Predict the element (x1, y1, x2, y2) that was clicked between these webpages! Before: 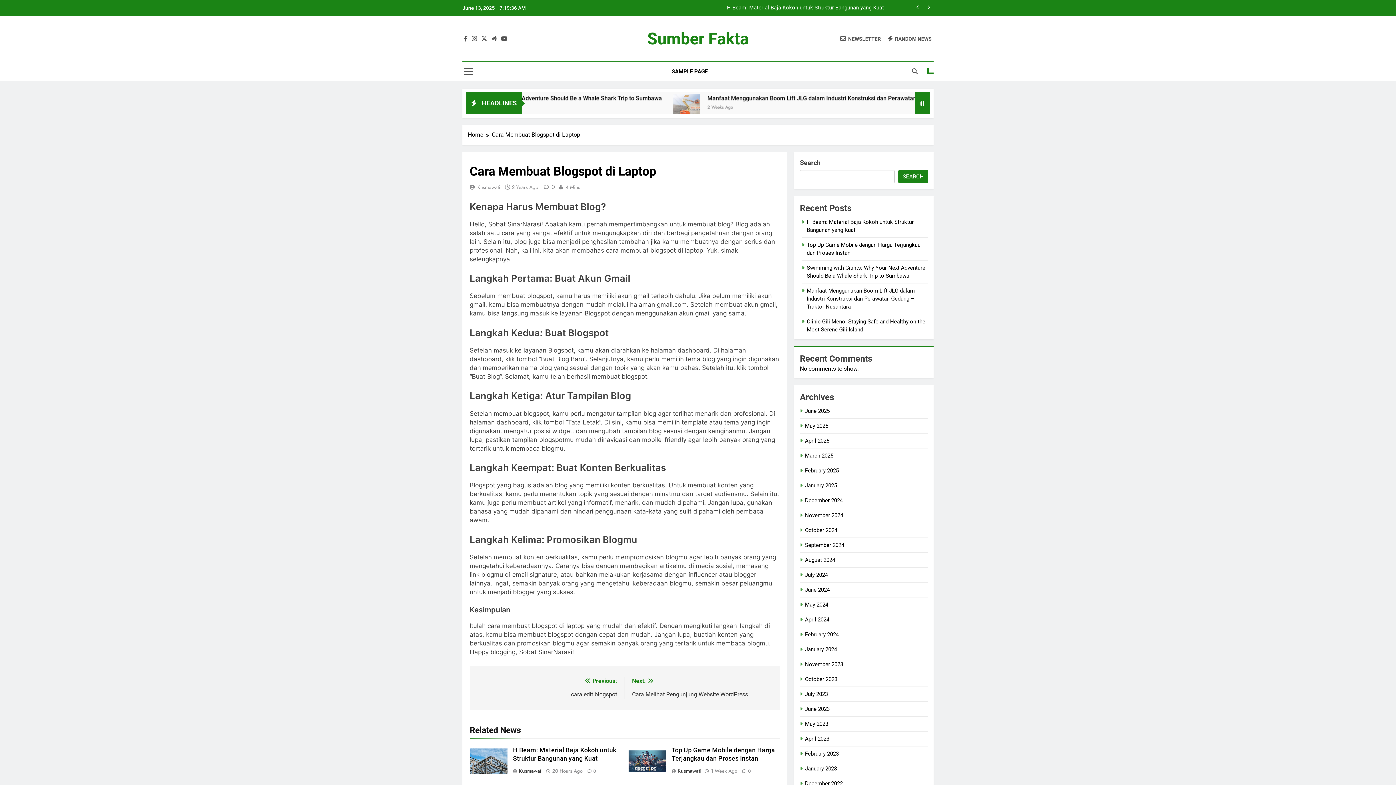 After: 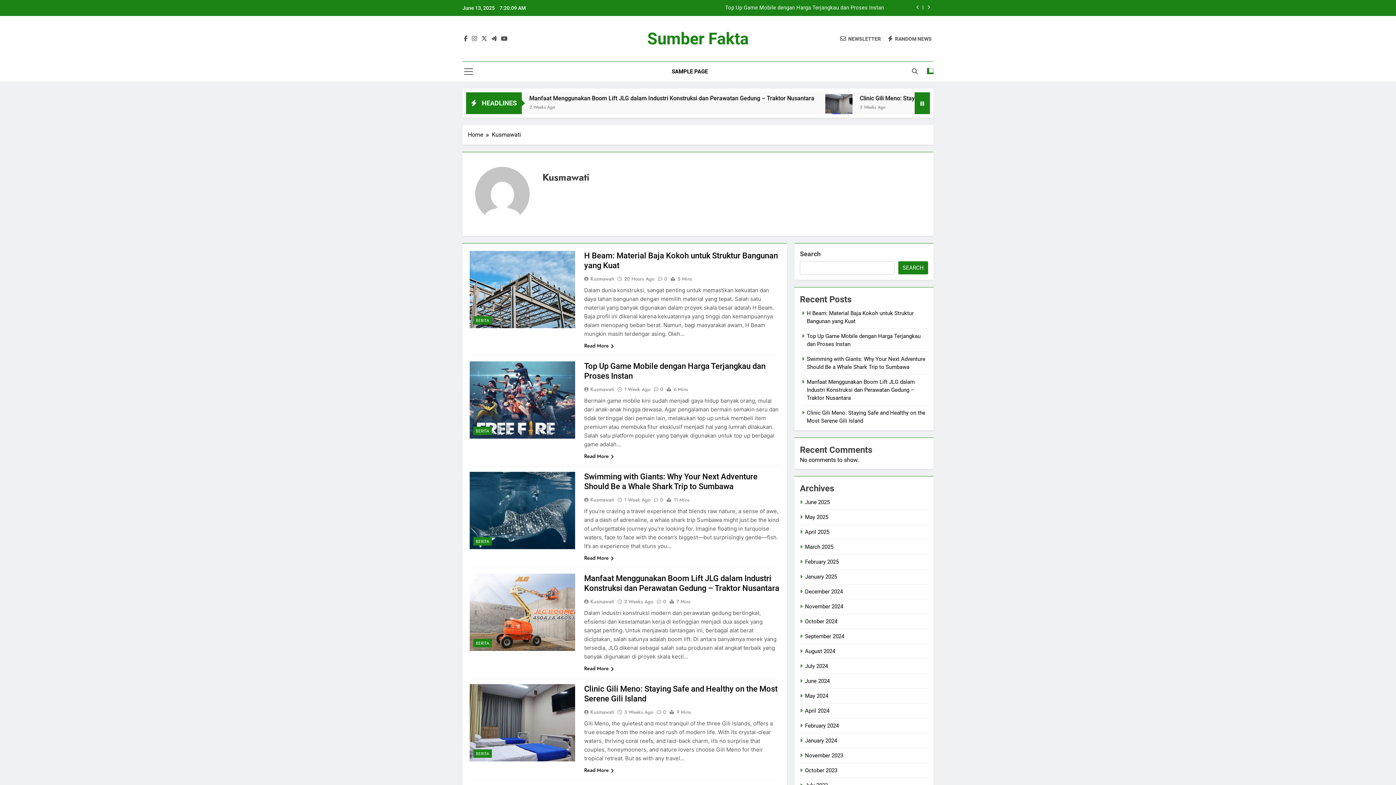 Action: label: Kusmawati bbox: (477, 183, 500, 190)